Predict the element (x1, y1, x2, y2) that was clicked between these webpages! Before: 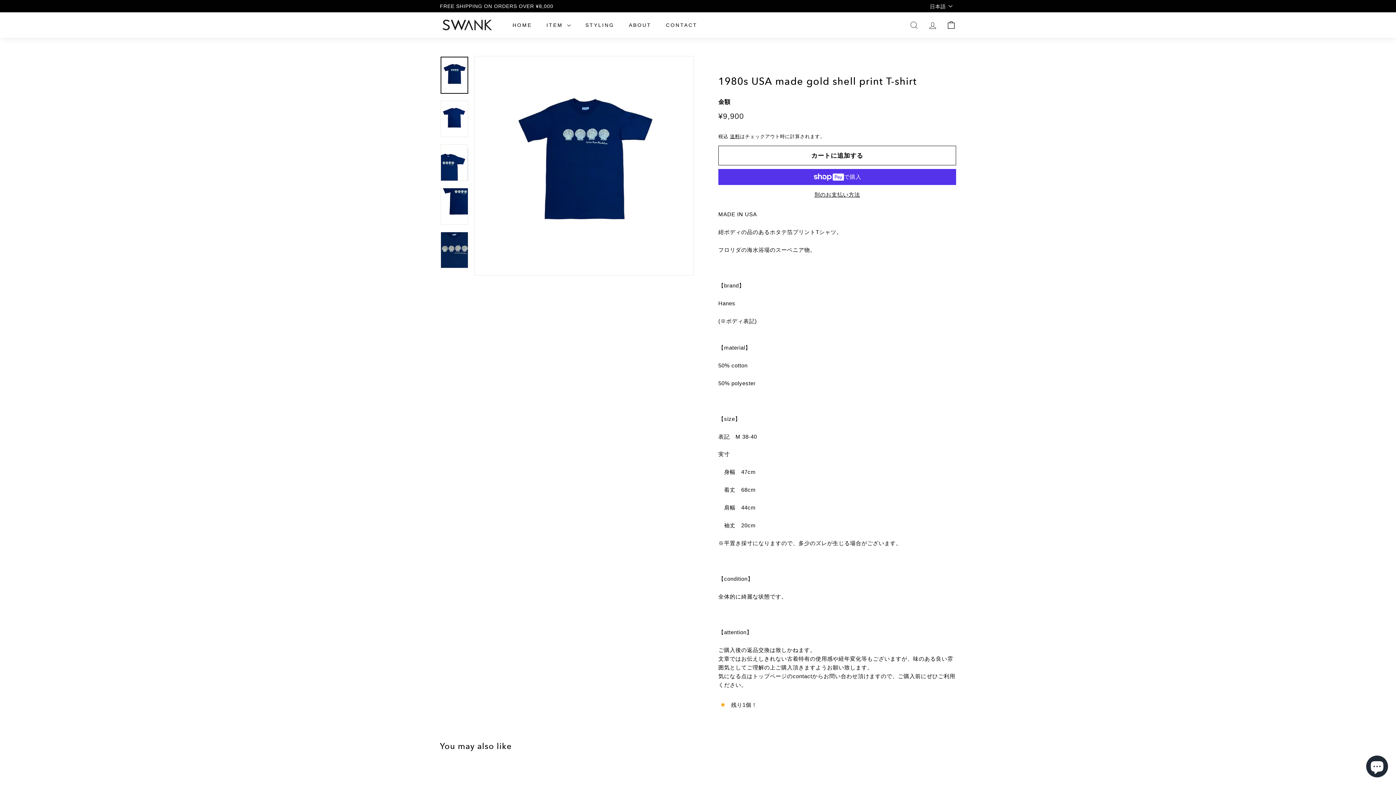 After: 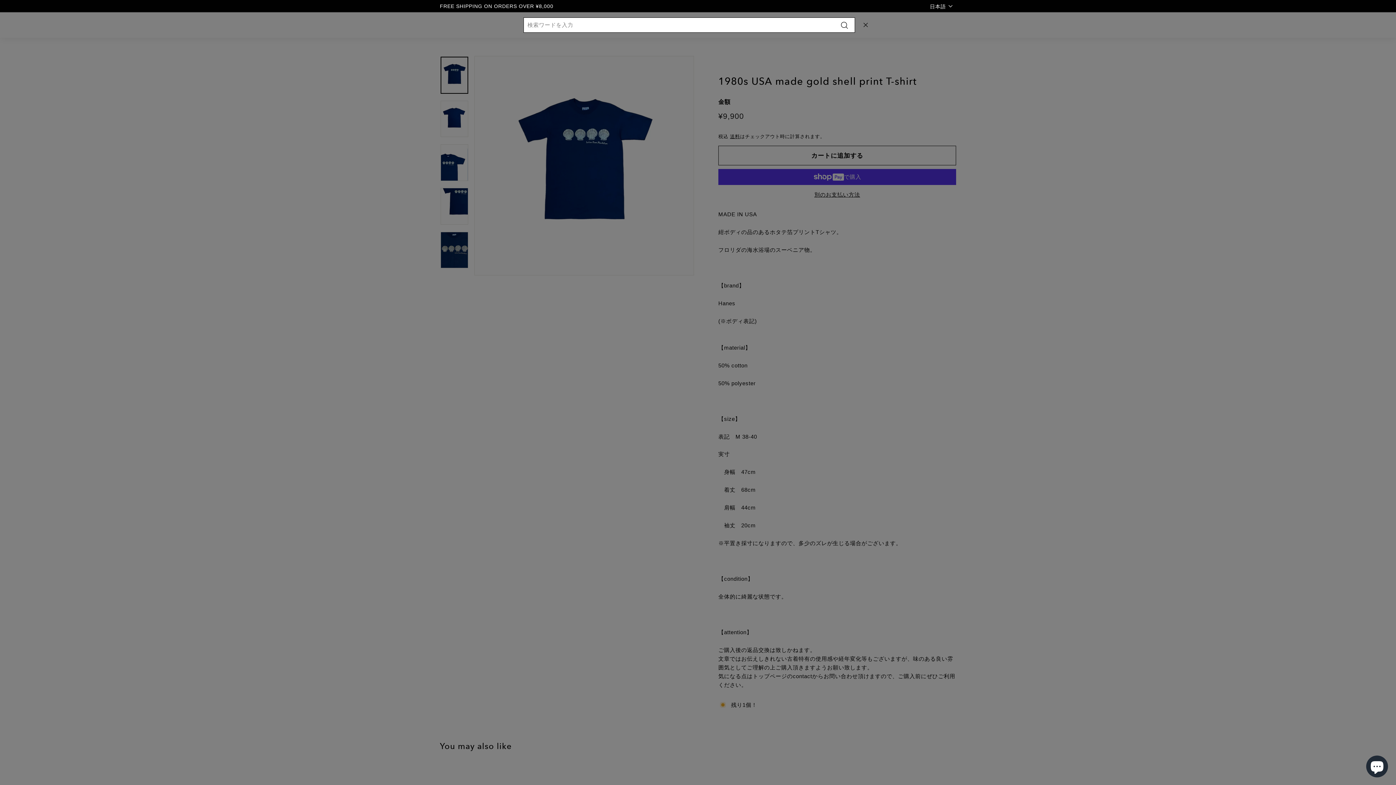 Action: bbox: (905, 14, 923, 35) label: 検索